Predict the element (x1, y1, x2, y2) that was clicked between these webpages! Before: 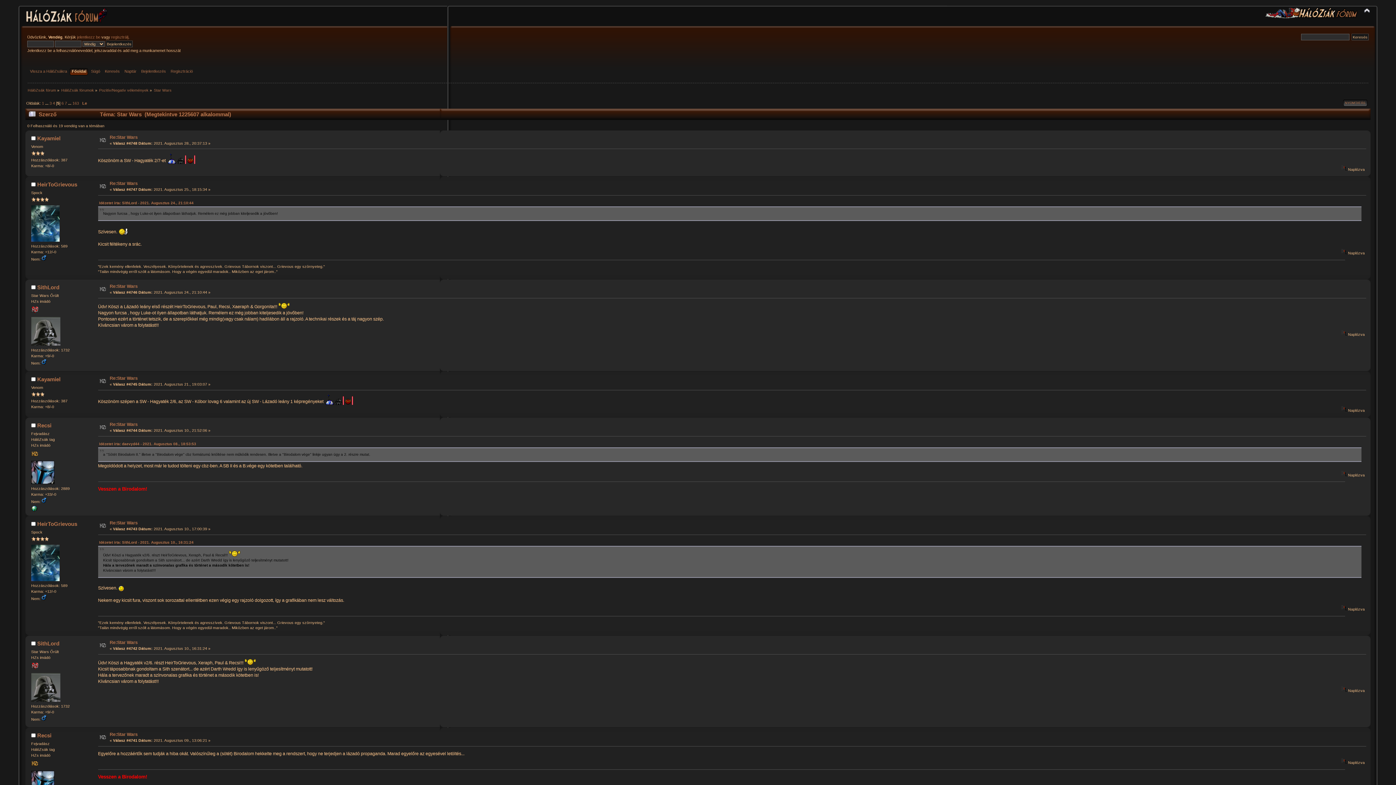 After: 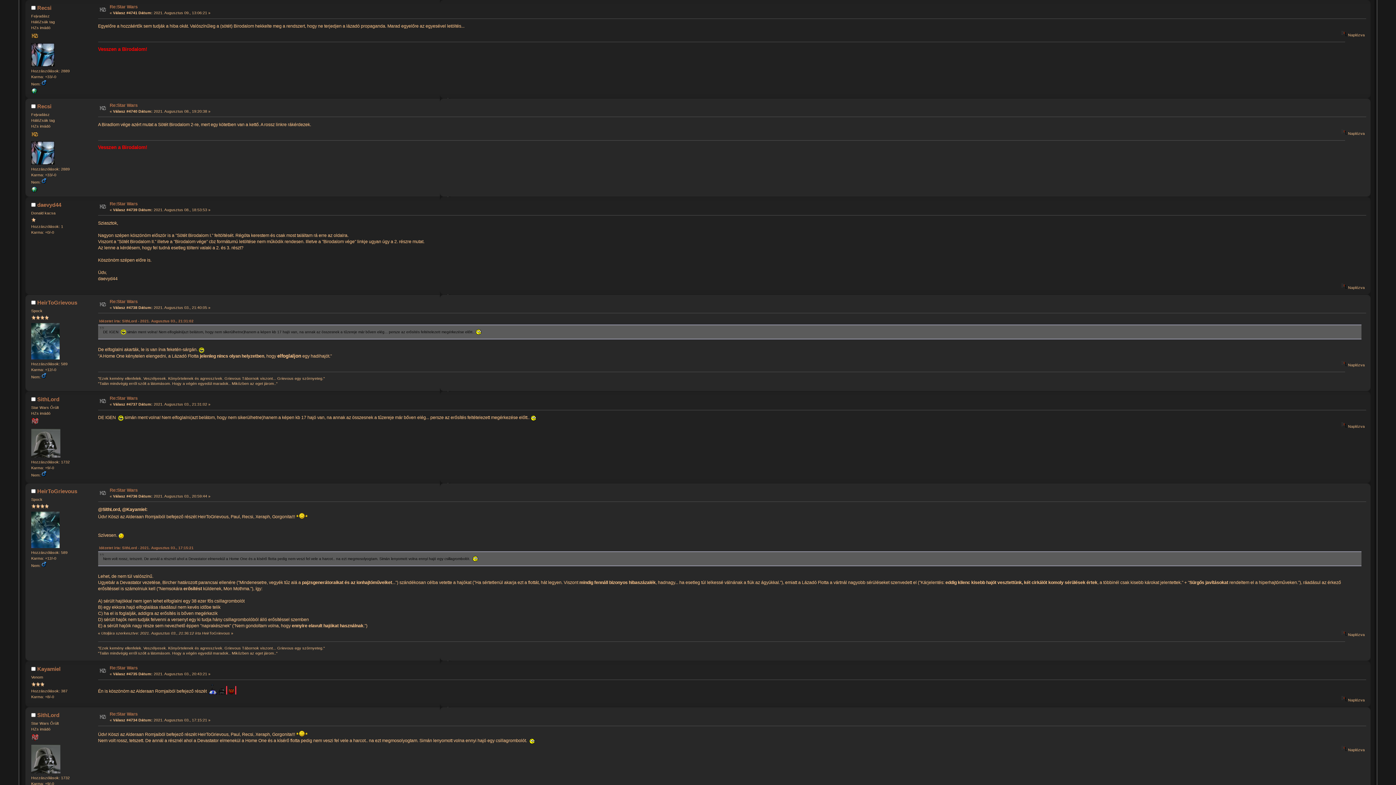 Action: bbox: (109, 732, 137, 737) label: Re:Star Wars